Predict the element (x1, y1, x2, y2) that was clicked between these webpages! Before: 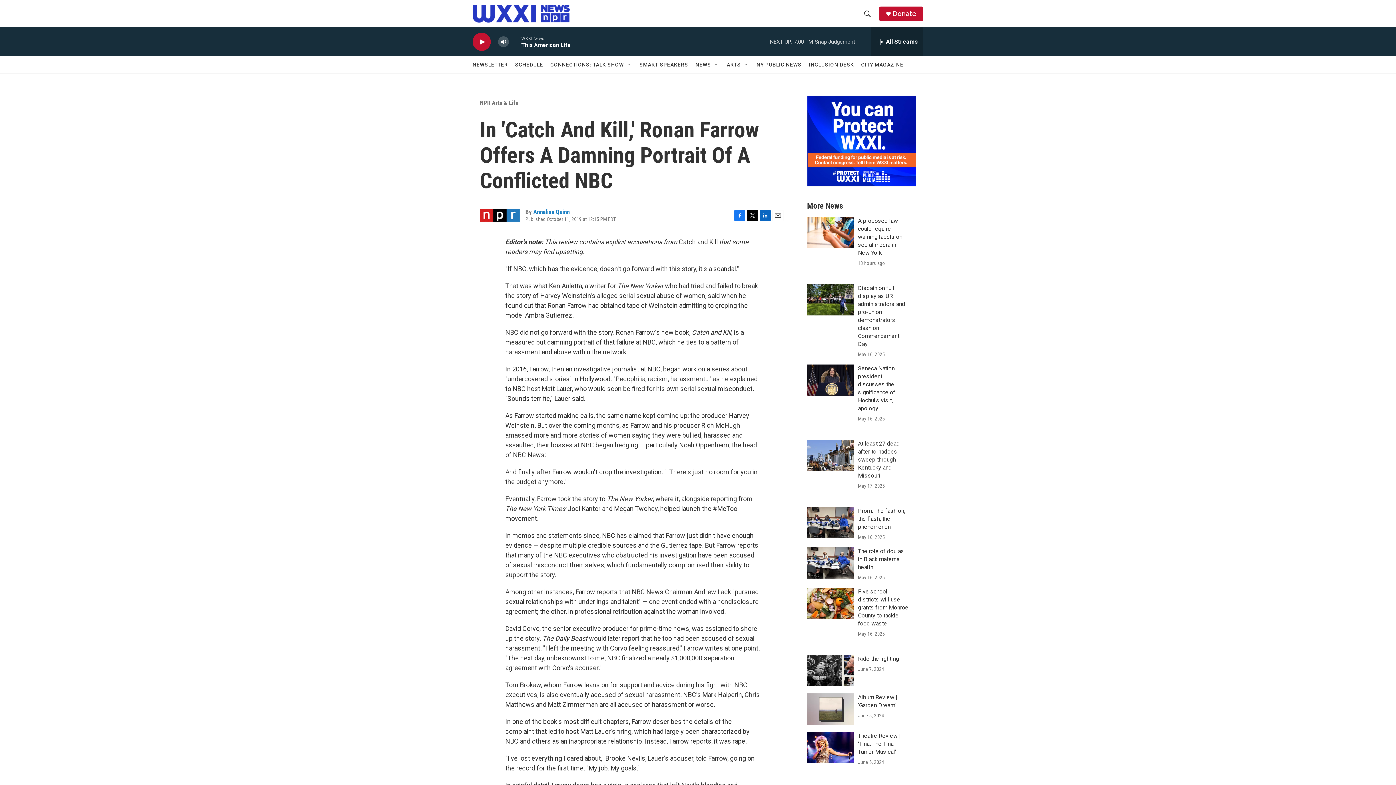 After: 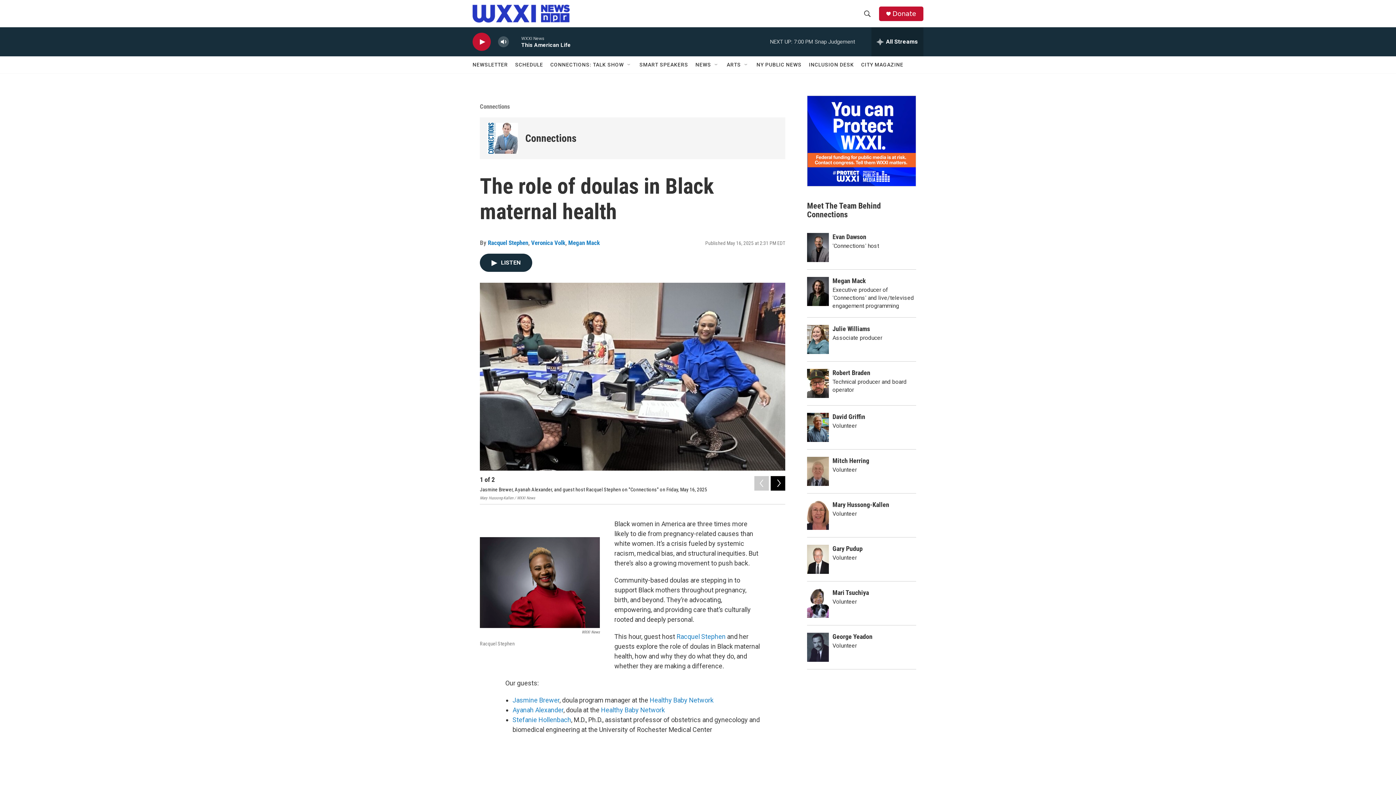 Action: label: The role of doulas in Black maternal health bbox: (807, 547, 854, 578)